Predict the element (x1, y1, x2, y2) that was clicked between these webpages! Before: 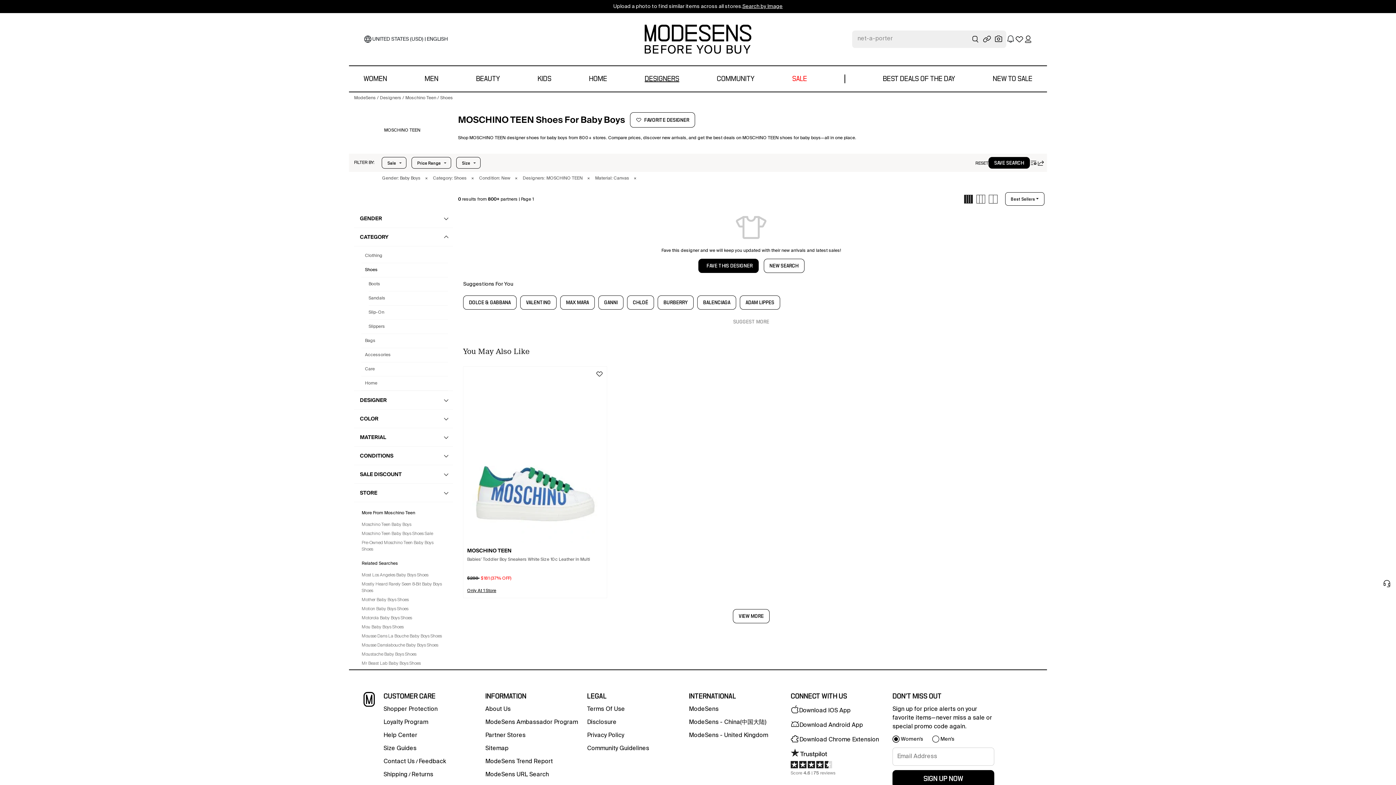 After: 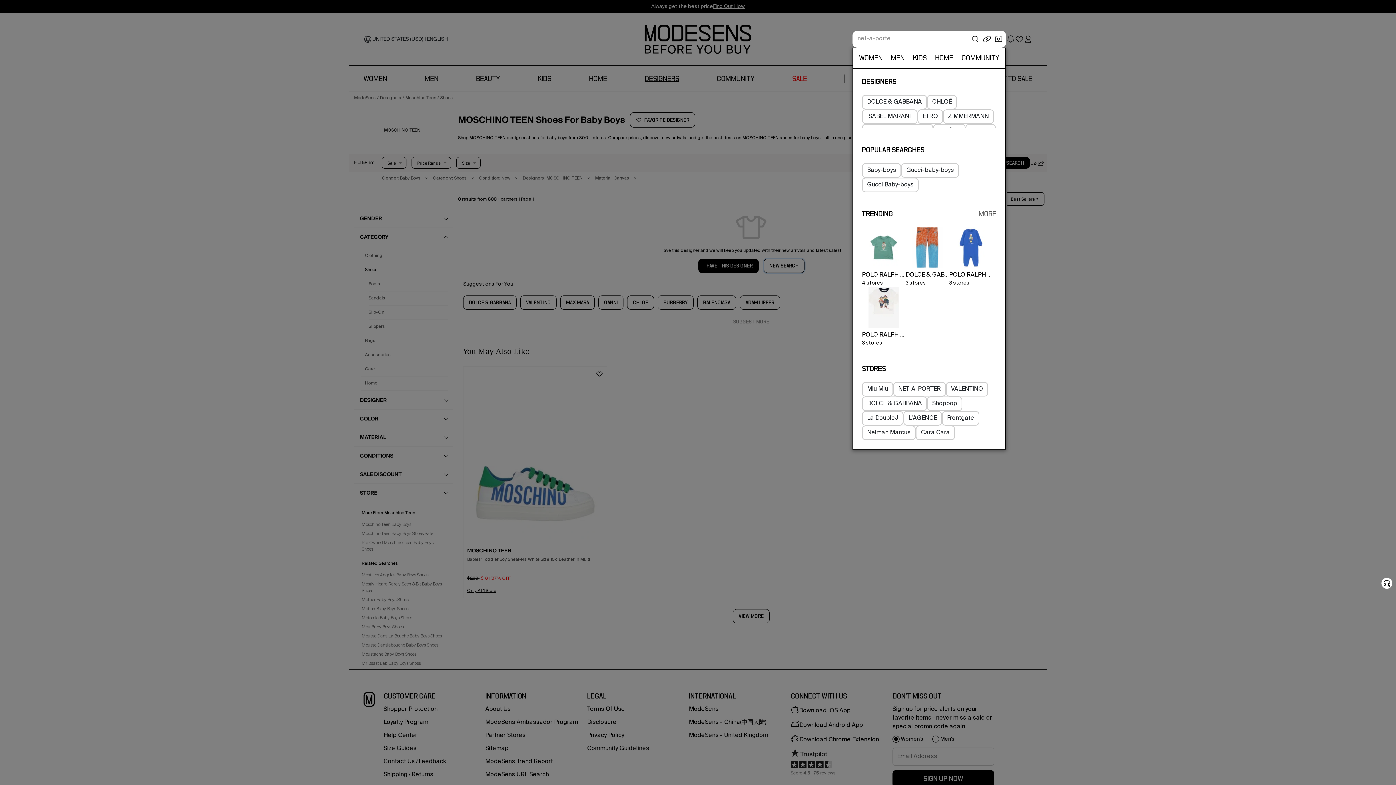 Action: bbox: (763, 258, 804, 273) label: NEW SEARCH